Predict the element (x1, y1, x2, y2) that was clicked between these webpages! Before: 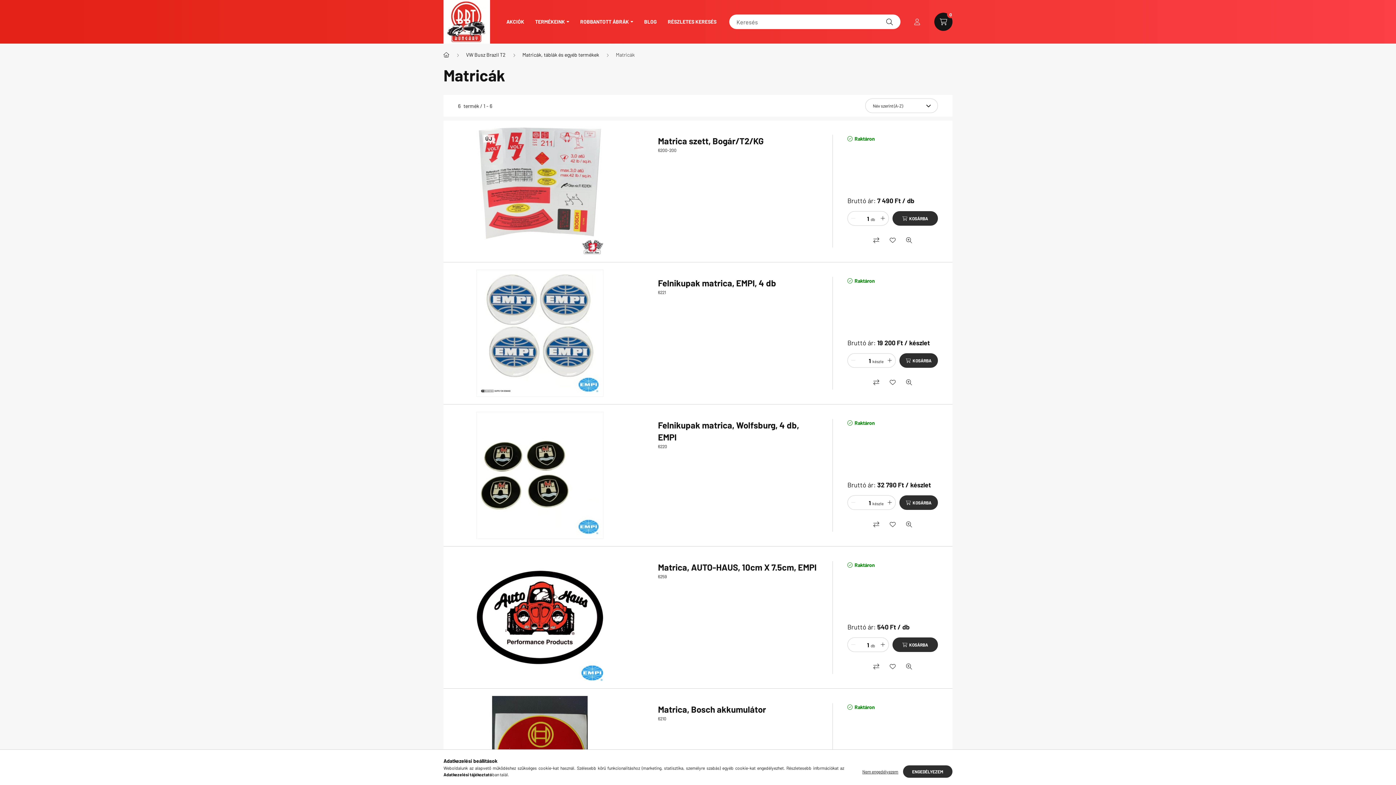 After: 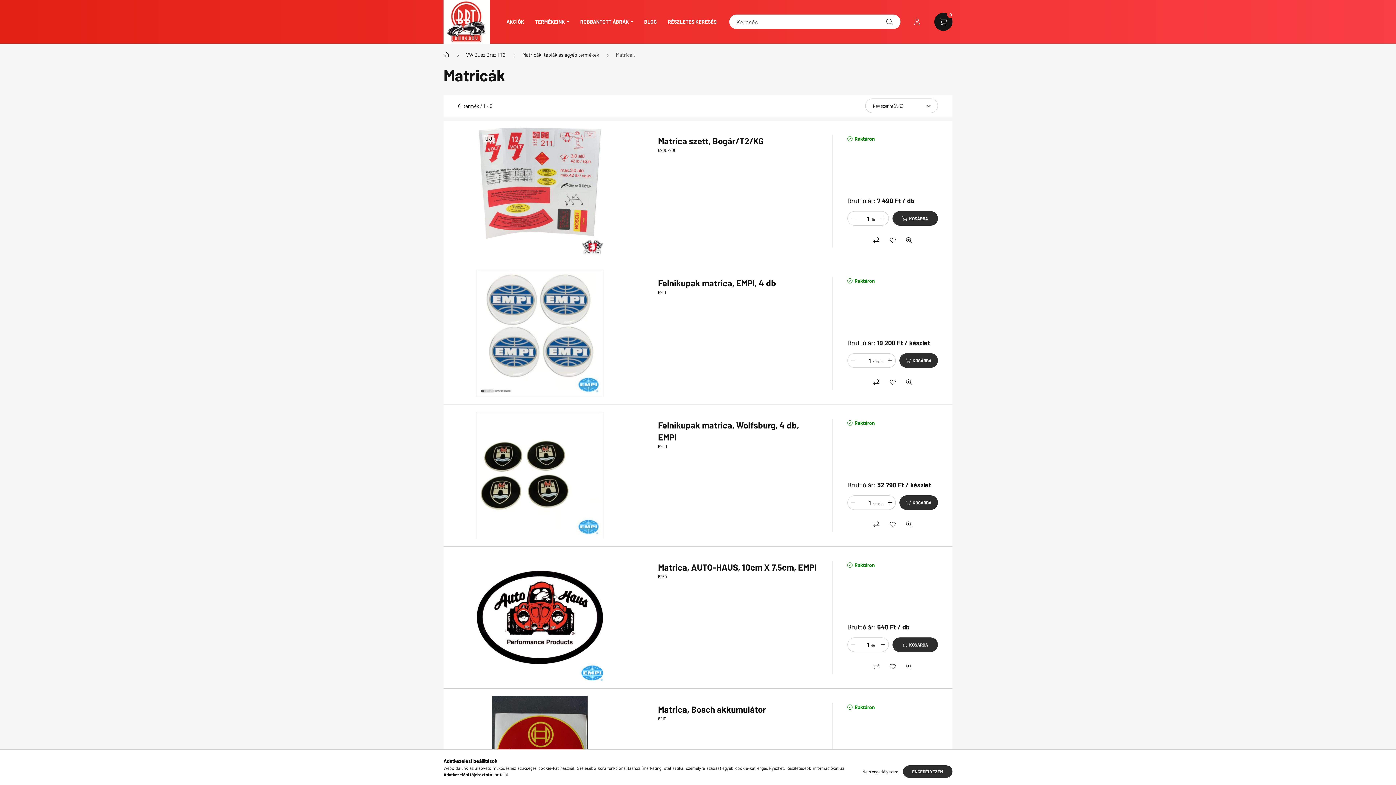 Action: bbox: (880, 12, 898, 30) label: Keresés